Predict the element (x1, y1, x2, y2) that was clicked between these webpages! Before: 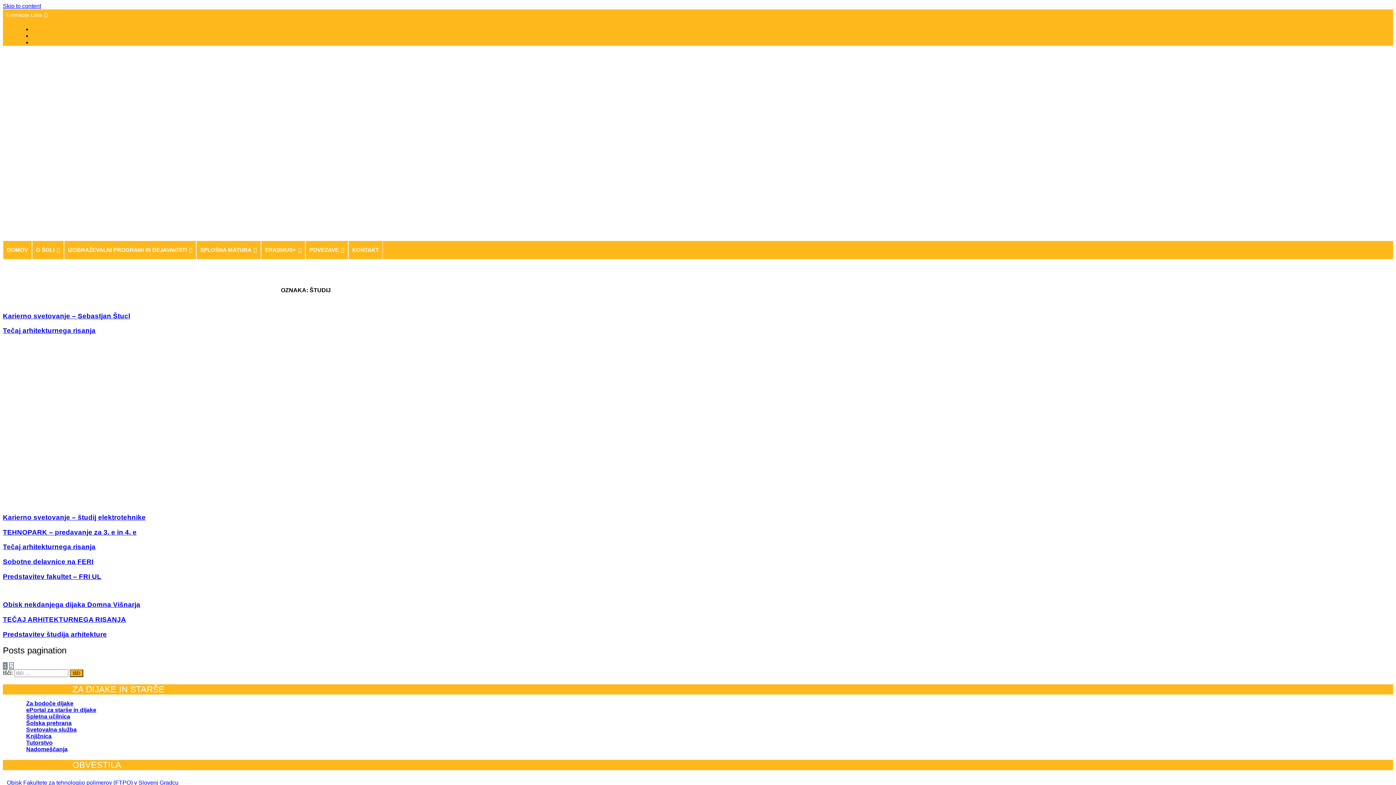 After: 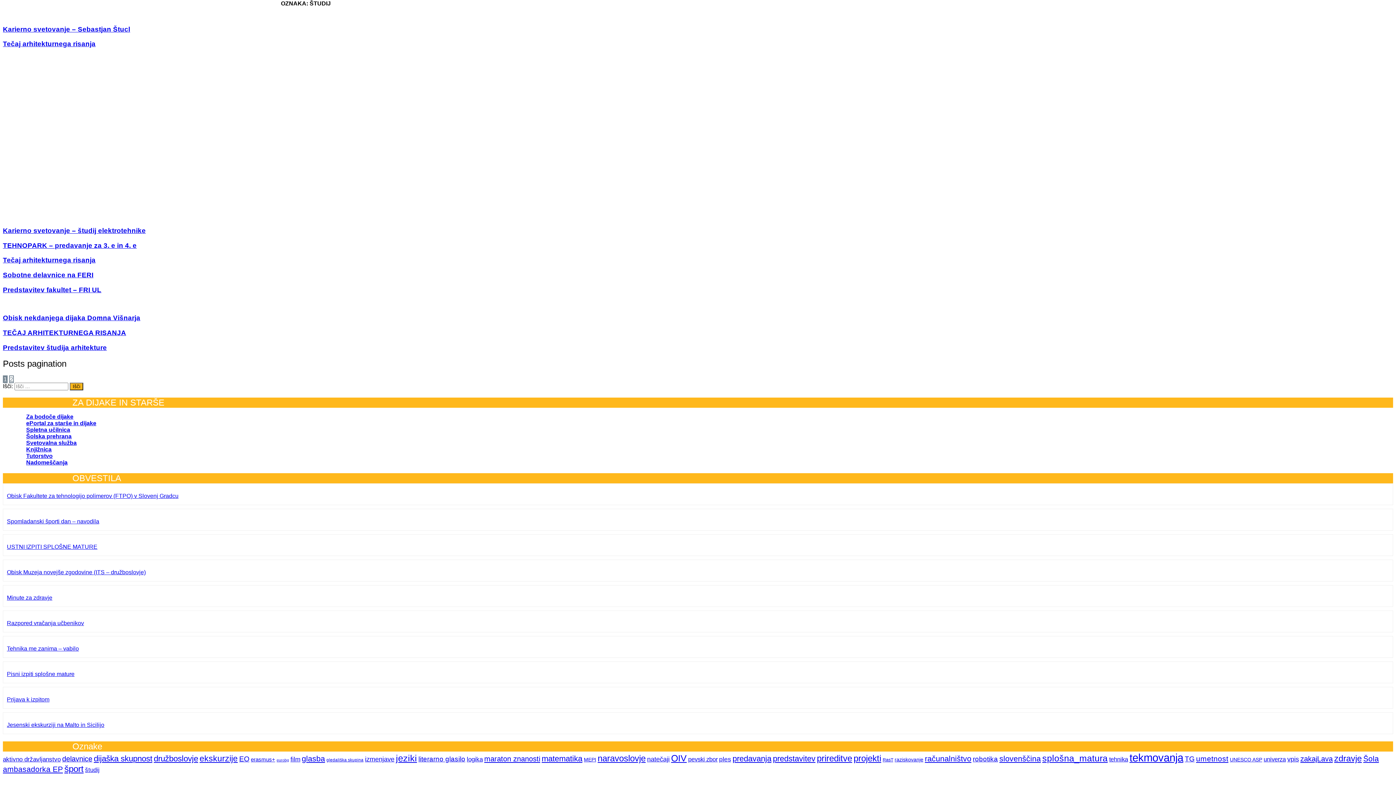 Action: label: Skip to content bbox: (2, 2, 41, 9)